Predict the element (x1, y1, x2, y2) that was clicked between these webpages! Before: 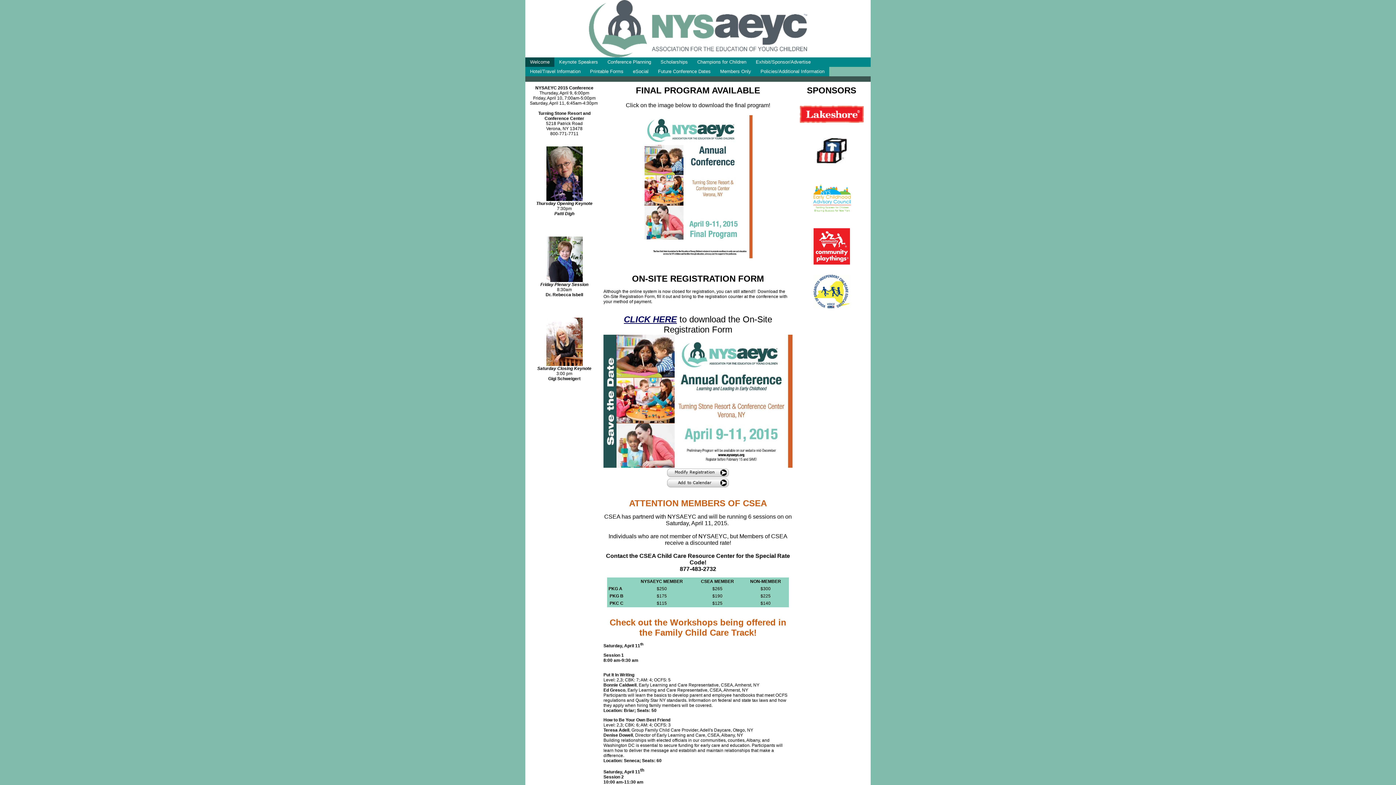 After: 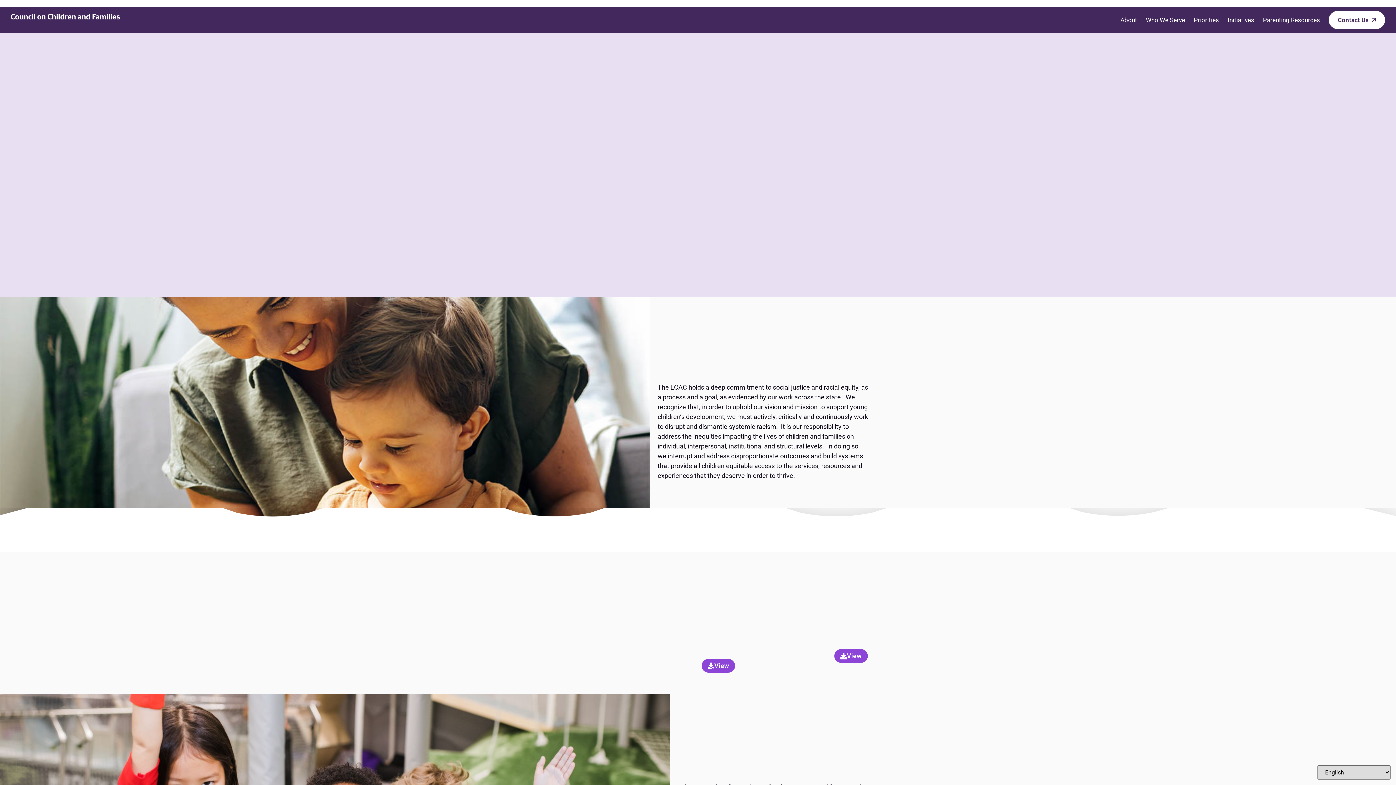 Action: bbox: (811, 209, 852, 214)